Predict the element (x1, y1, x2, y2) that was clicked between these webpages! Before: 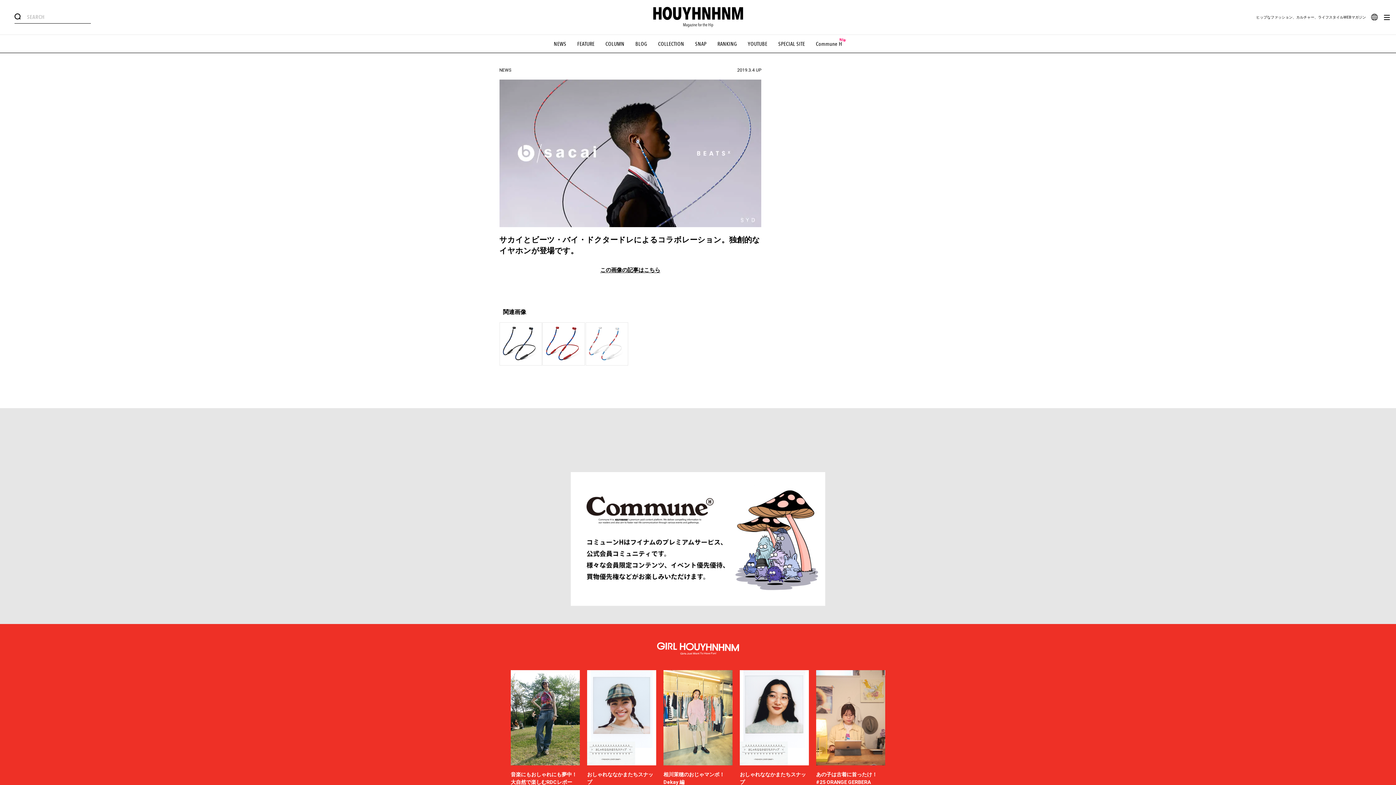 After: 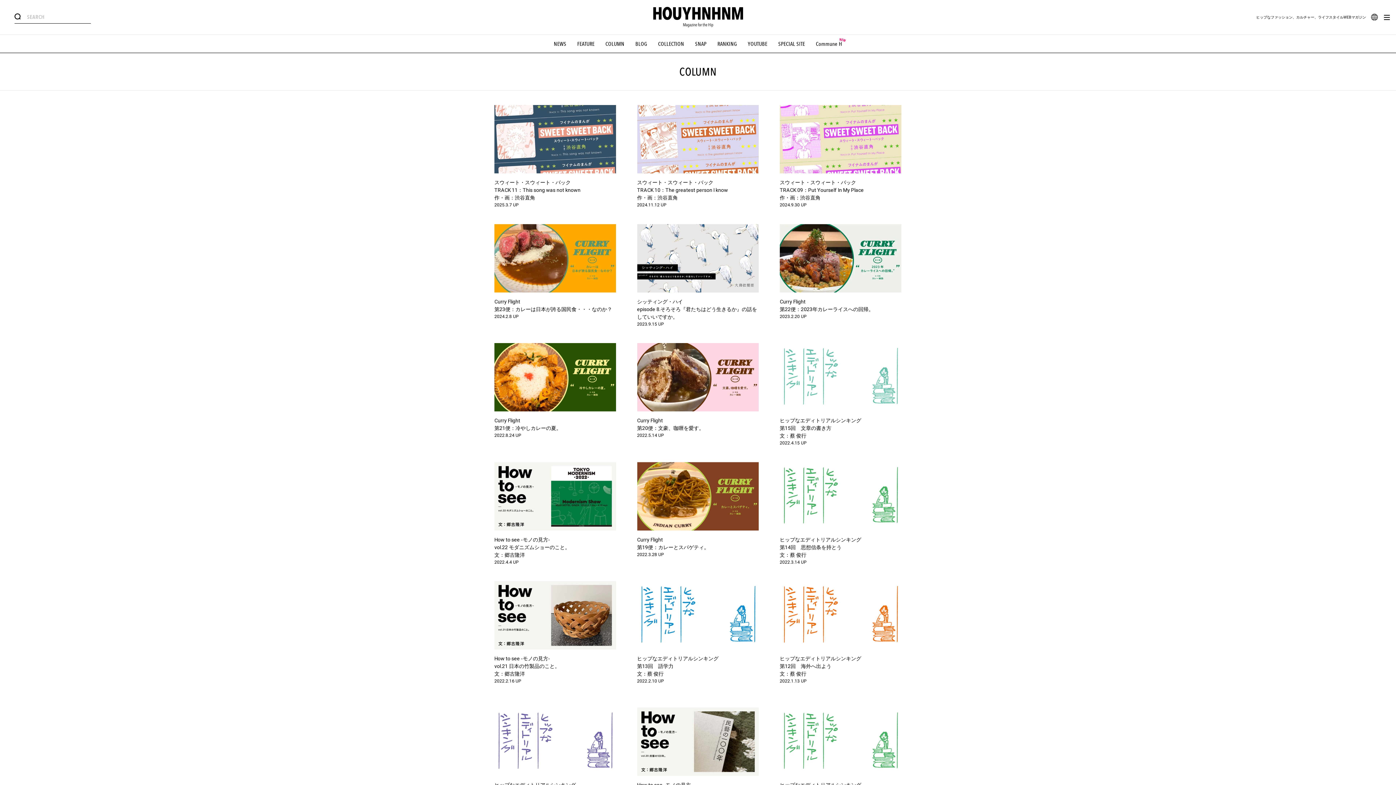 Action: bbox: (605, 40, 624, 47) label: COLUMN